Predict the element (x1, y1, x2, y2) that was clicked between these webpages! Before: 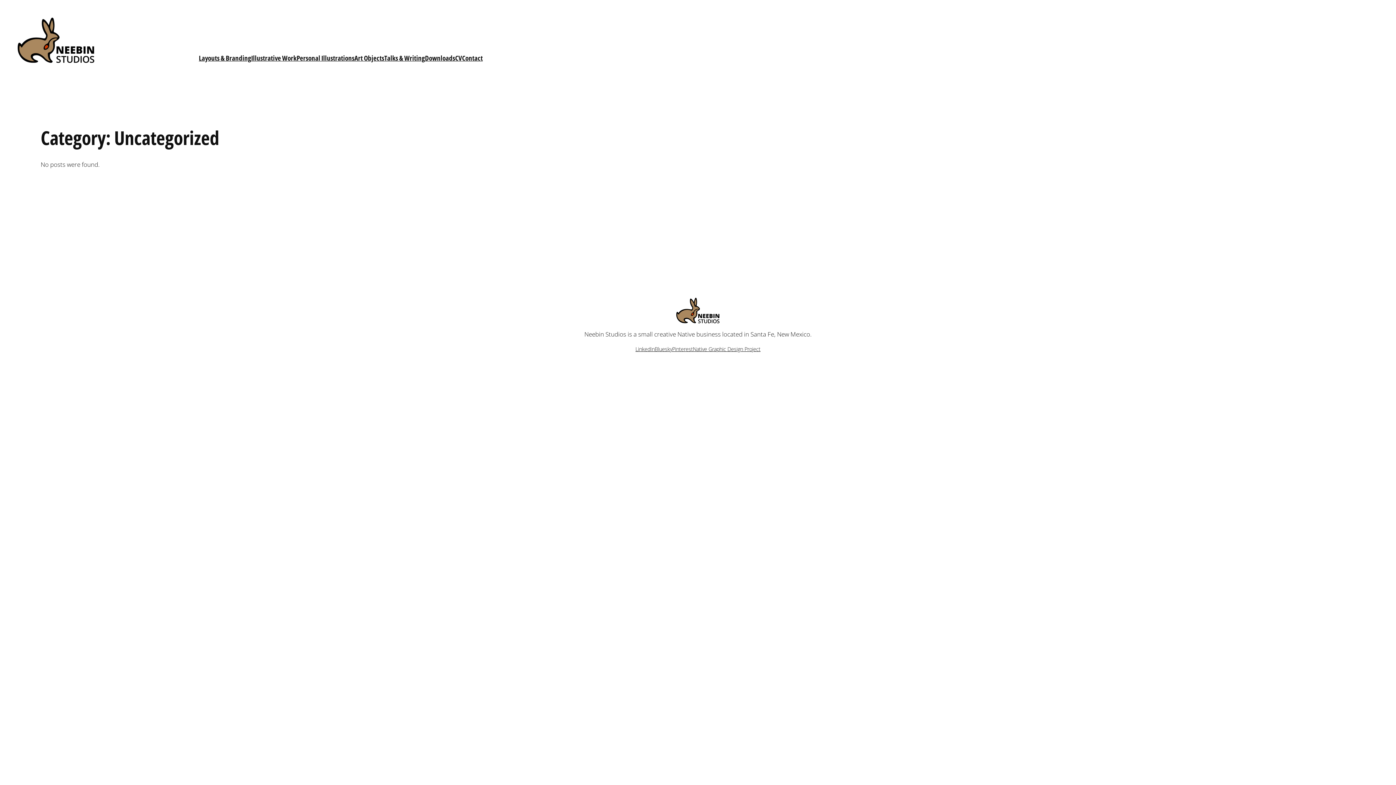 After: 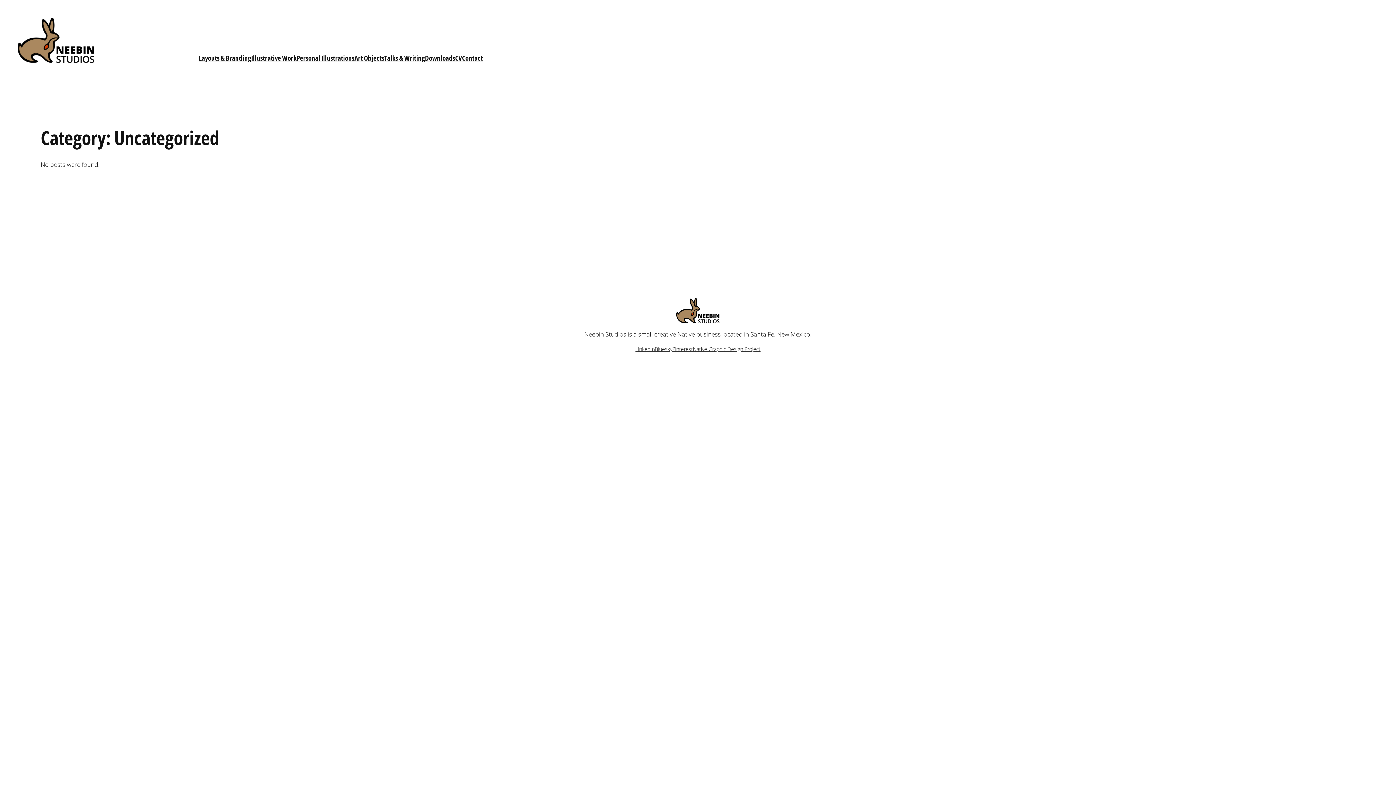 Action: label: LinkedIn bbox: (635, 345, 654, 353)